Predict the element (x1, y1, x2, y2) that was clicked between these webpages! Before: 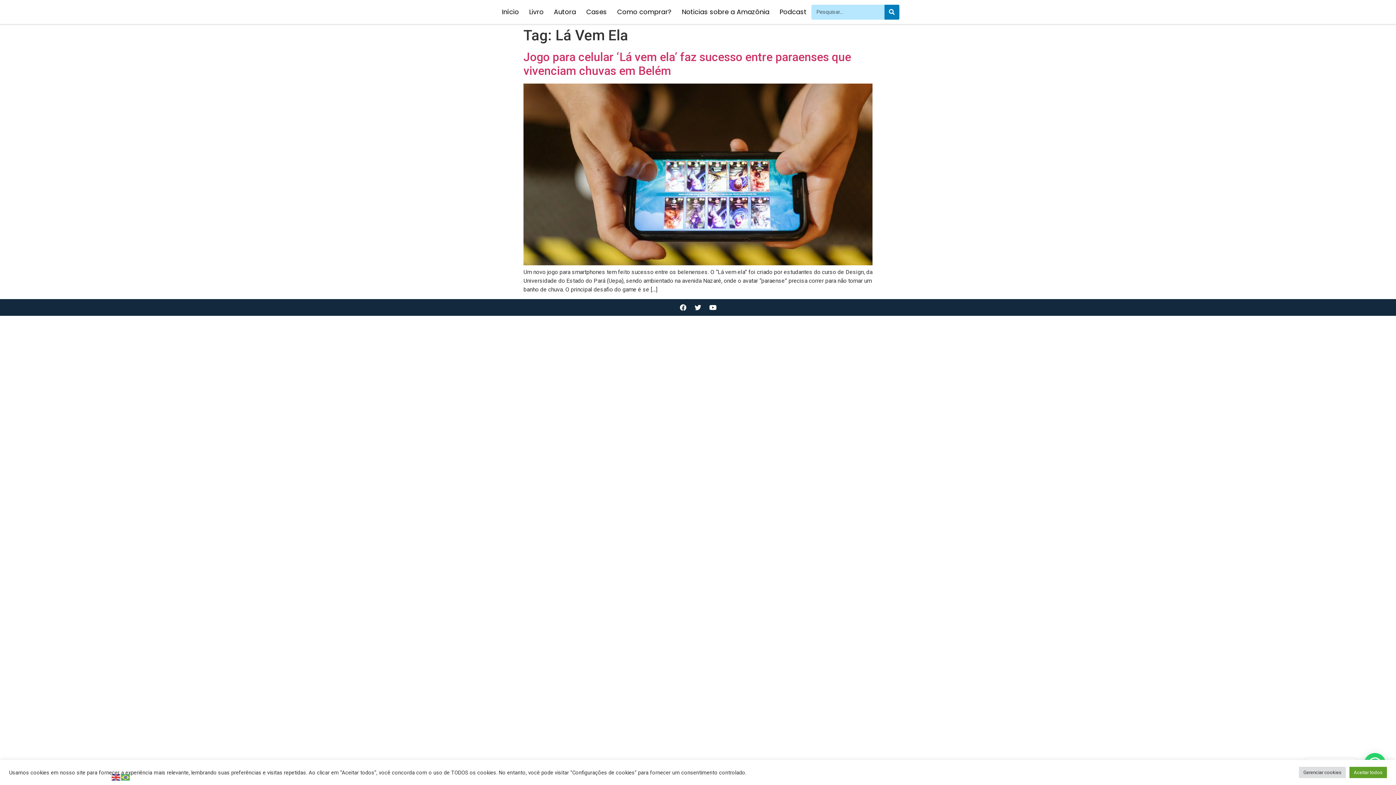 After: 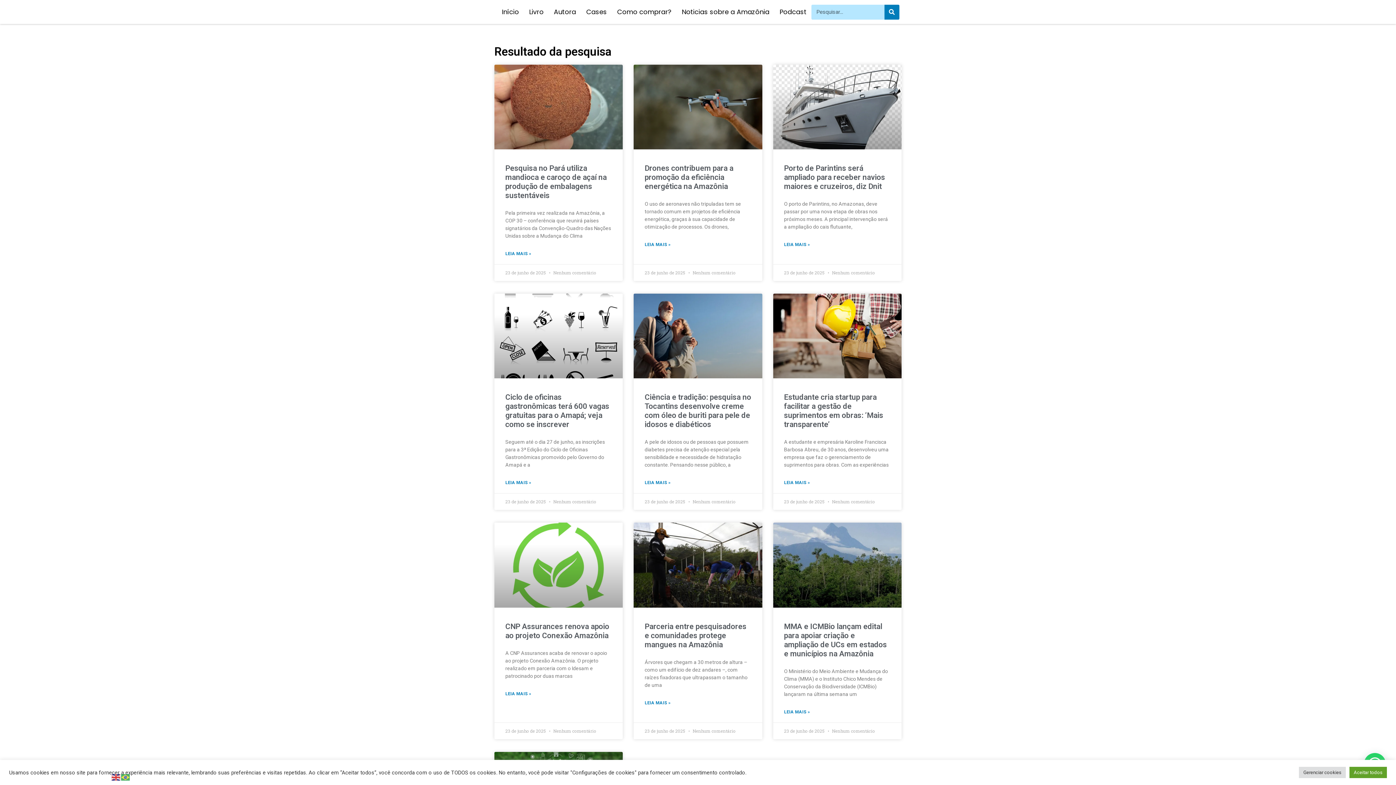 Action: label: Search bbox: (884, 4, 899, 19)